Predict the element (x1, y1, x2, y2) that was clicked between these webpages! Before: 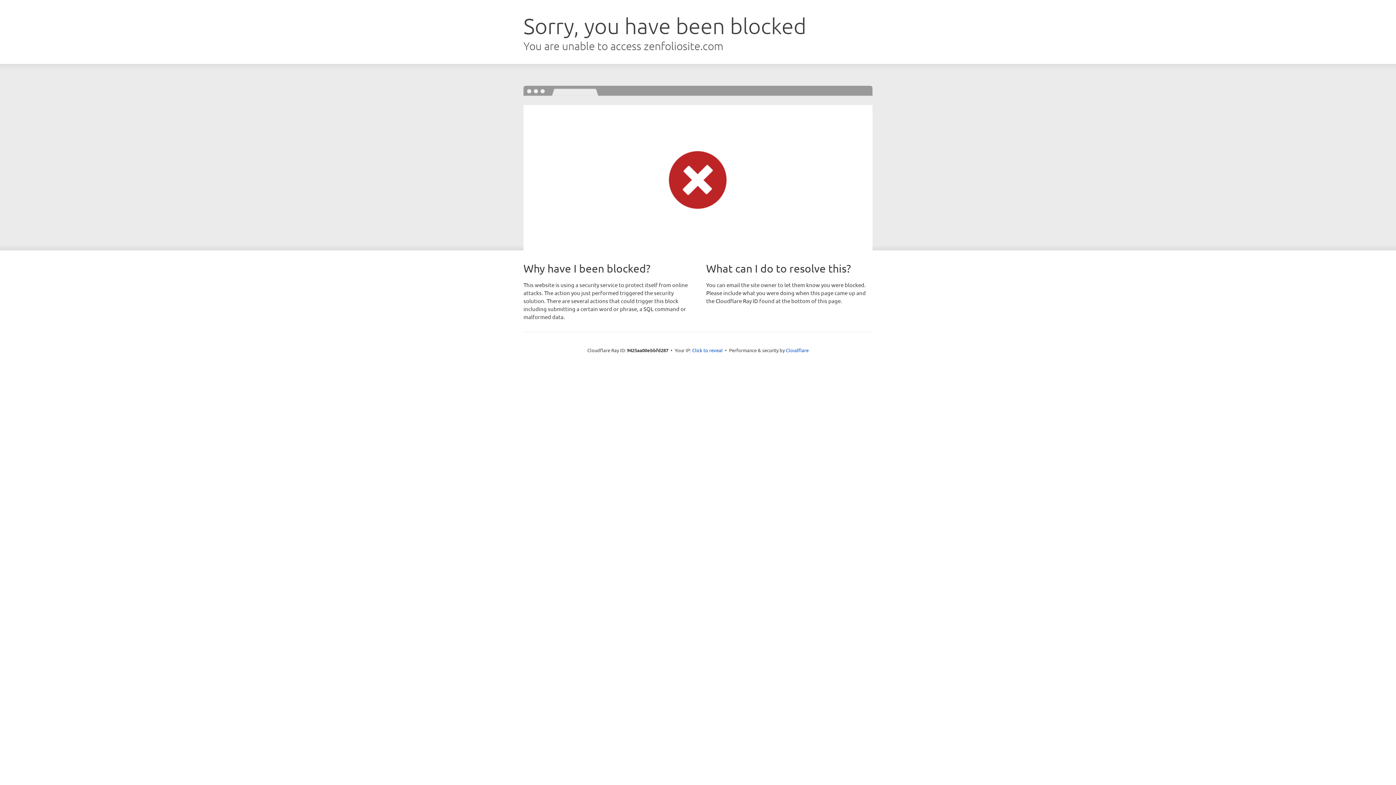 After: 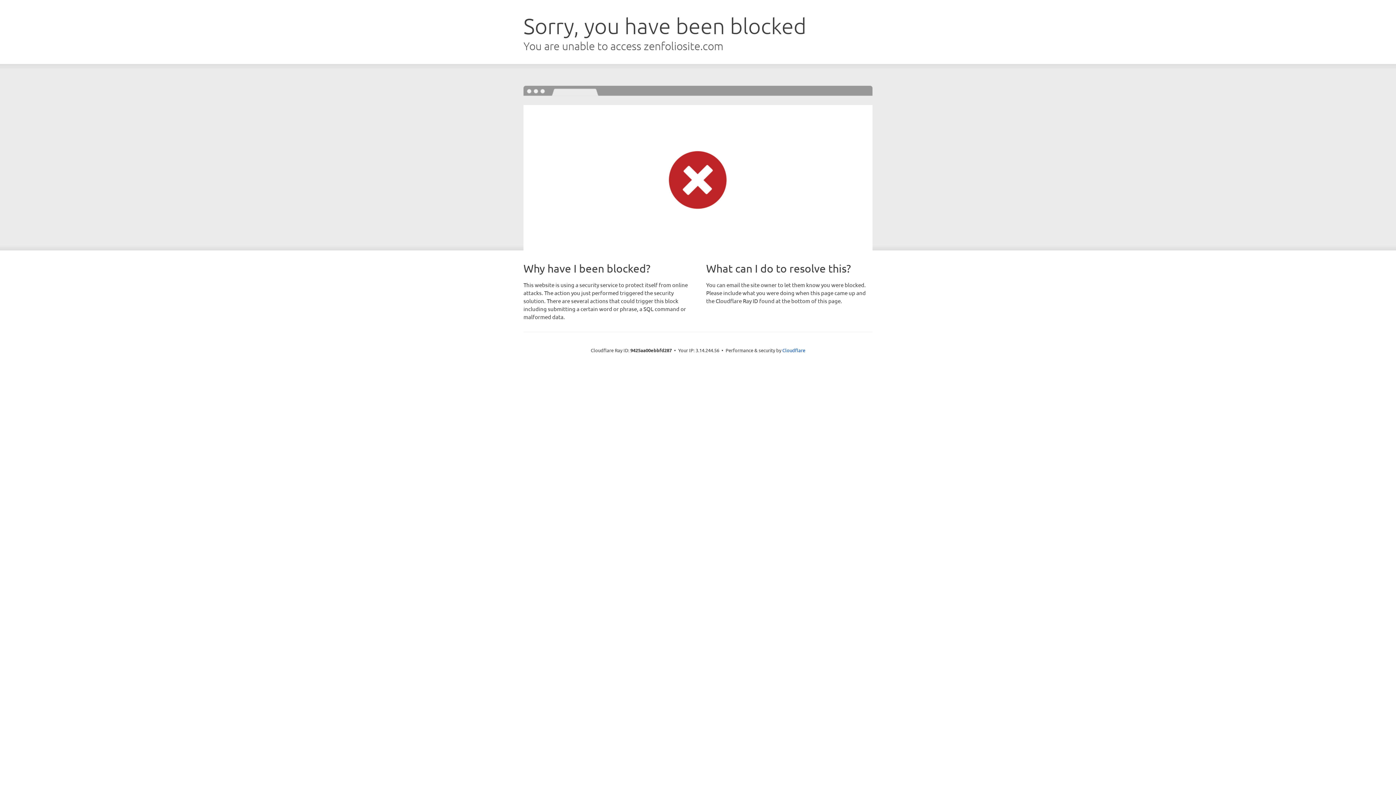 Action: label: Click to reveal bbox: (692, 346, 722, 353)